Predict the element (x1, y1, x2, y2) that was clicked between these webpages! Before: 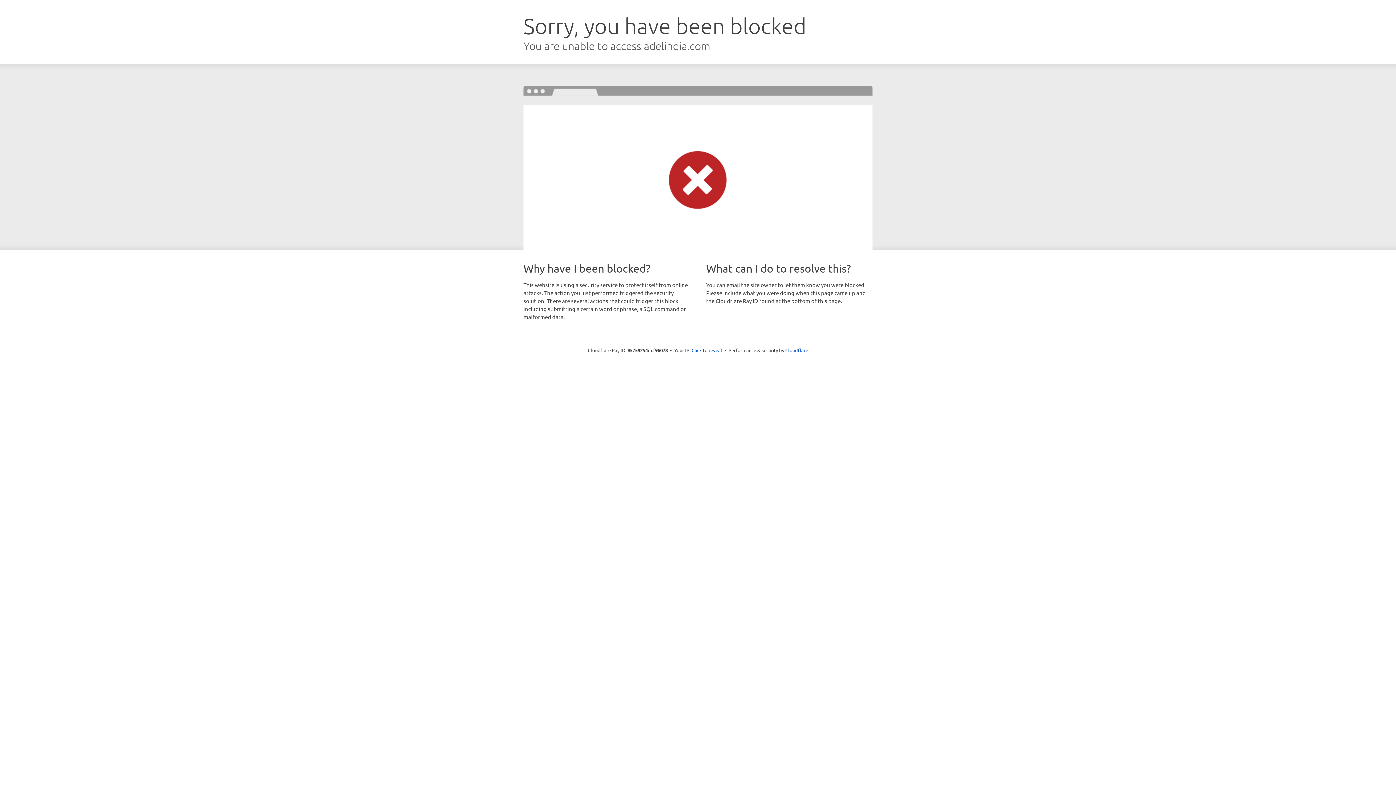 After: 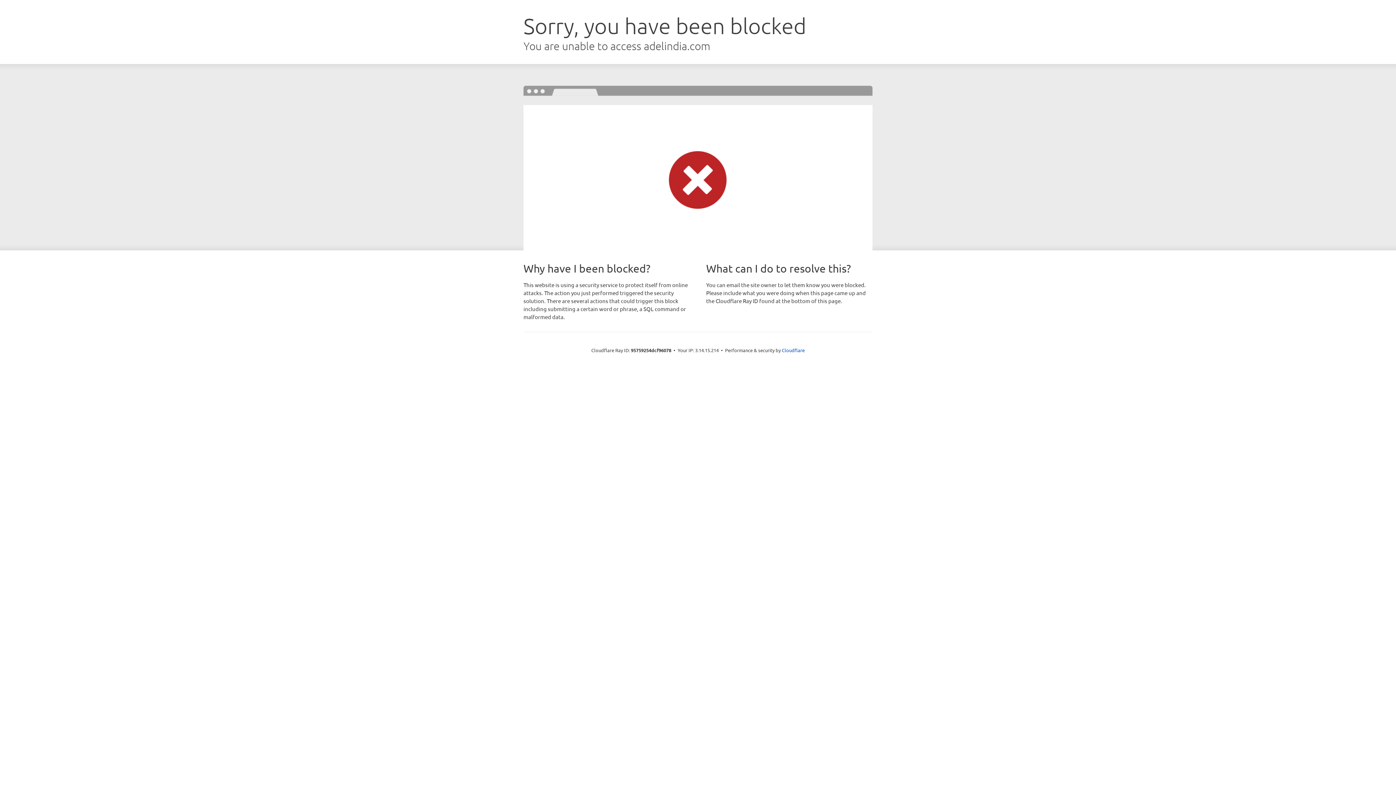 Action: bbox: (691, 346, 722, 353) label: Click to reveal